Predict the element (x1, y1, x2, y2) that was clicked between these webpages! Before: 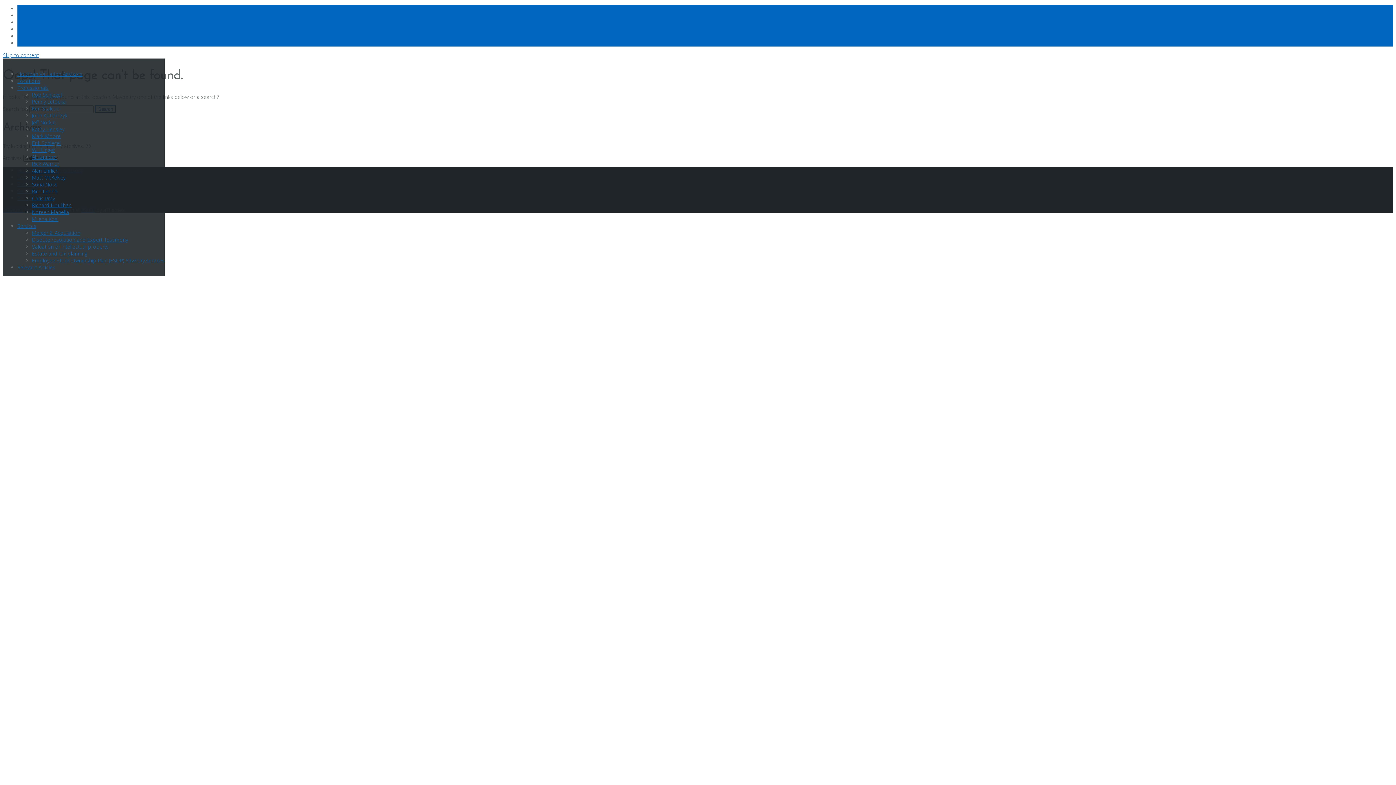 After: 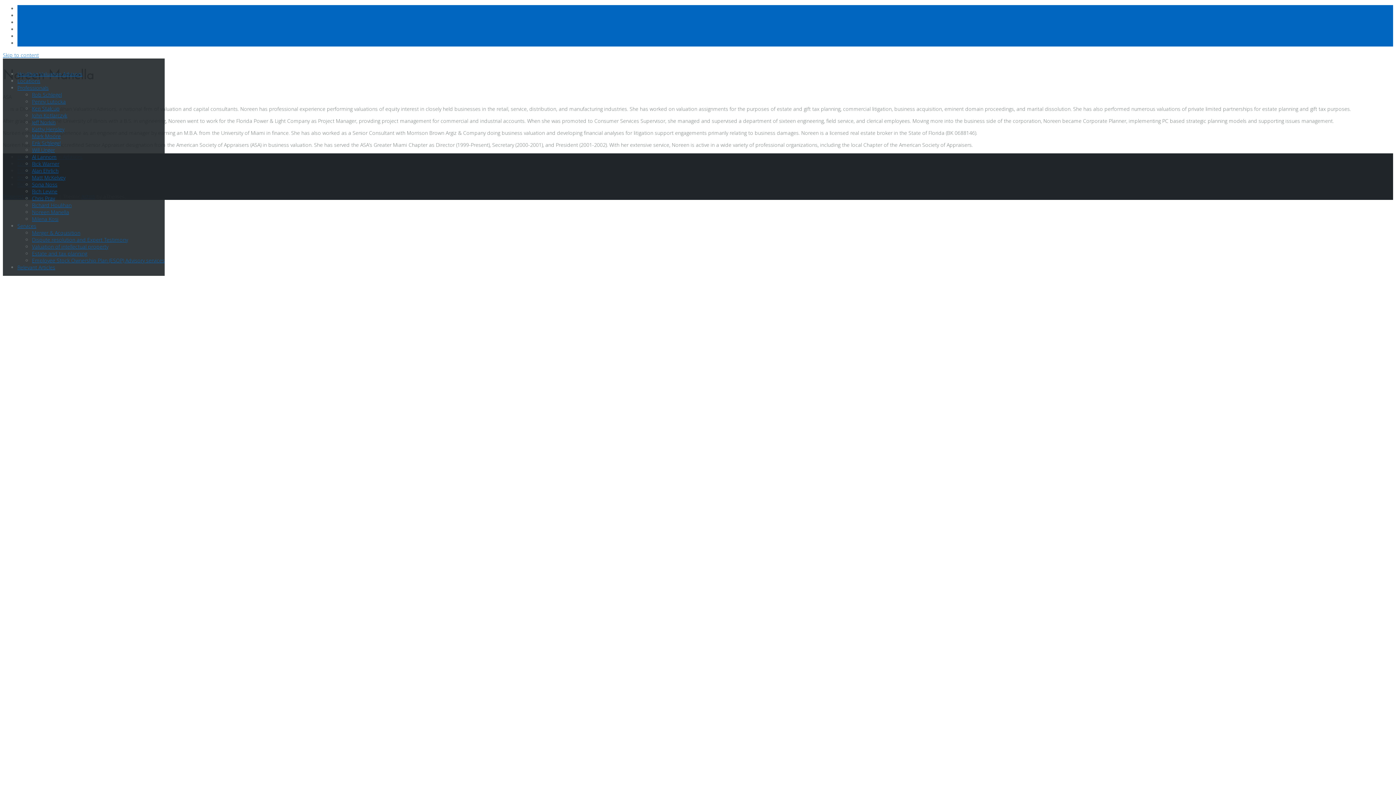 Action: bbox: (32, 208, 69, 215) label: Noreen Manella